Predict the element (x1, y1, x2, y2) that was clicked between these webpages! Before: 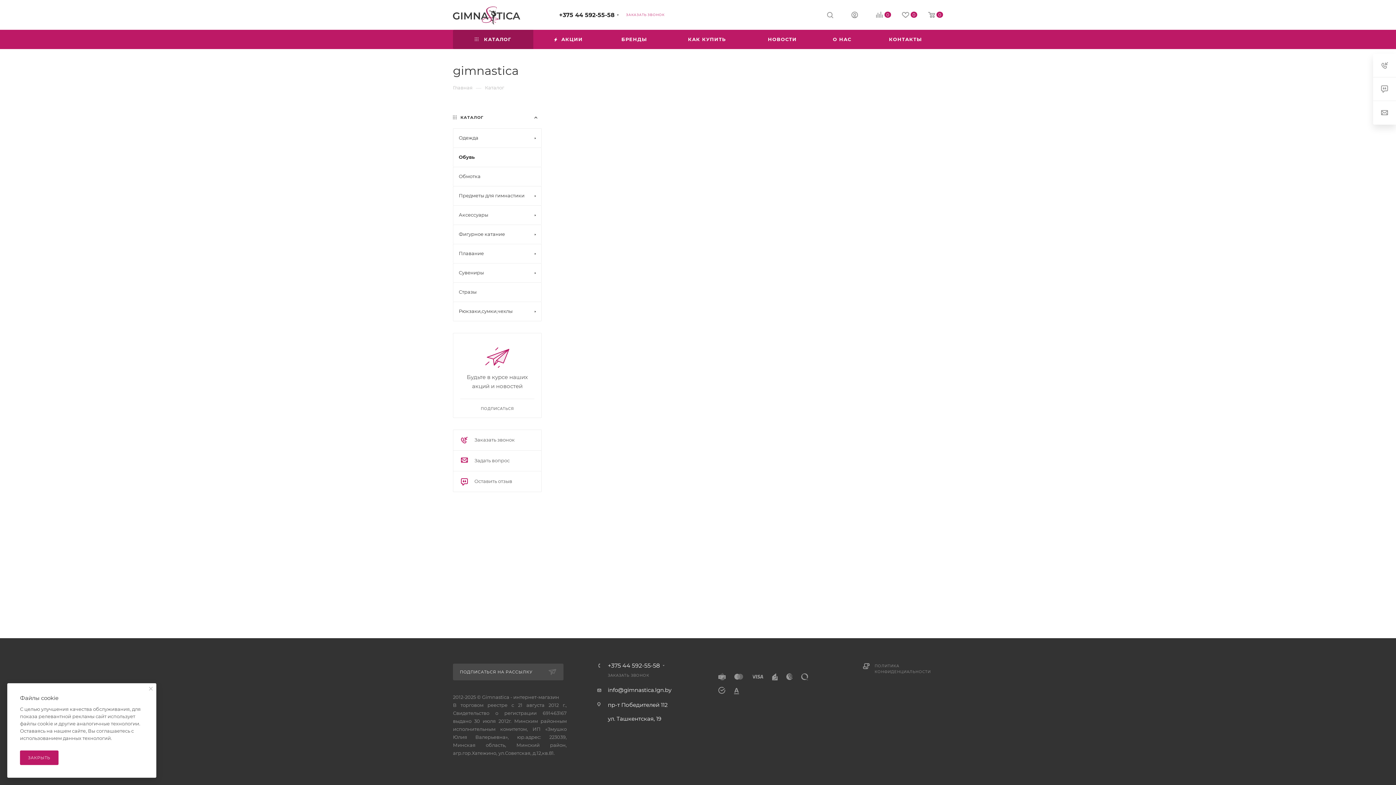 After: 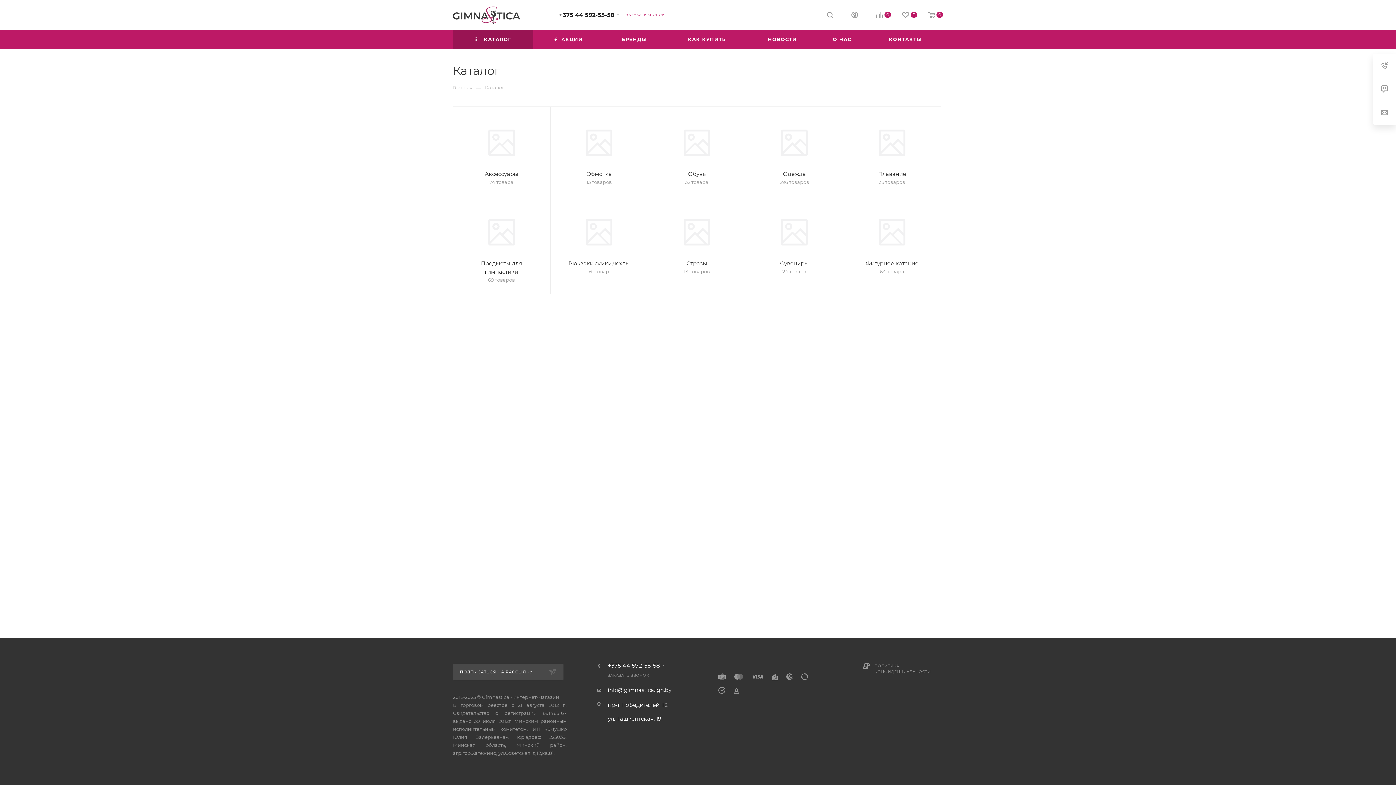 Action: label: Каталог bbox: (485, 84, 504, 90)